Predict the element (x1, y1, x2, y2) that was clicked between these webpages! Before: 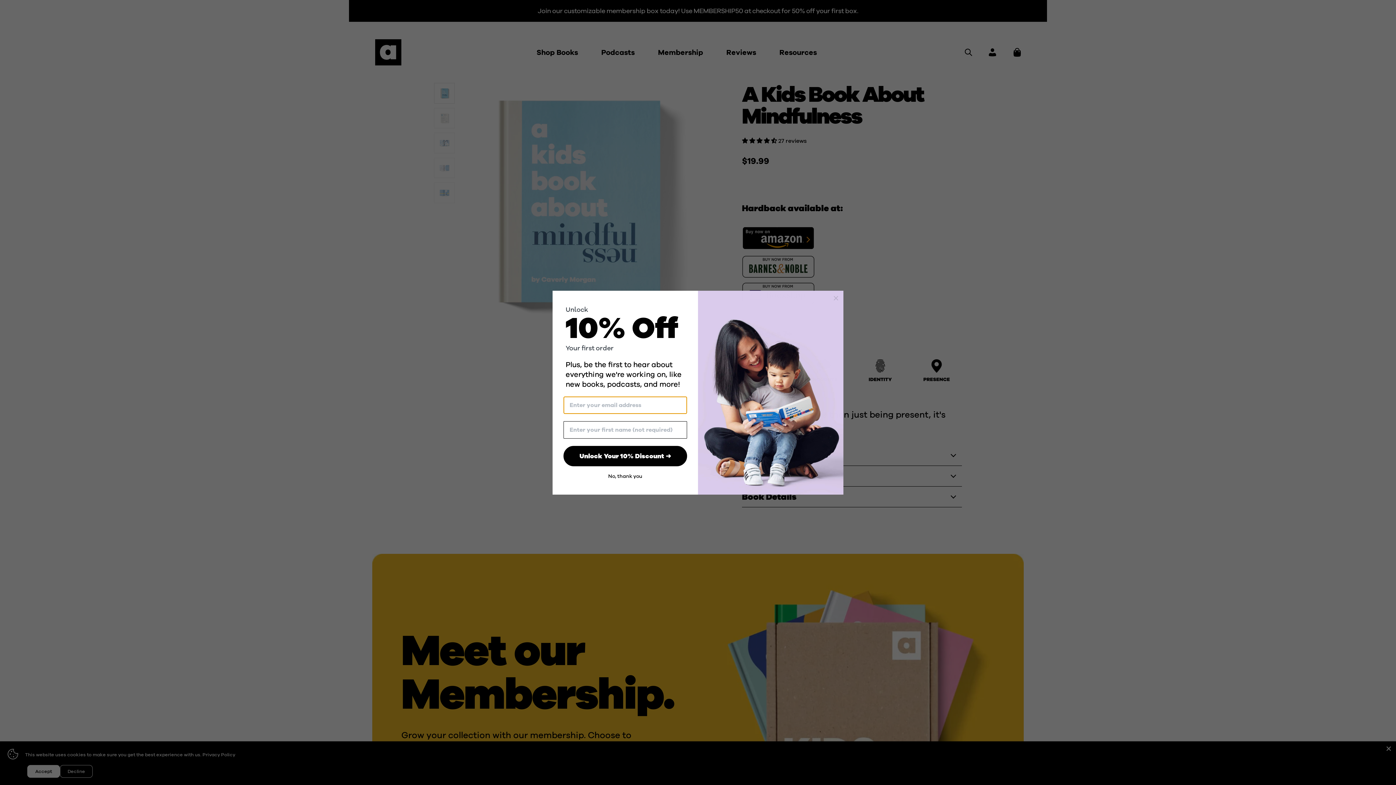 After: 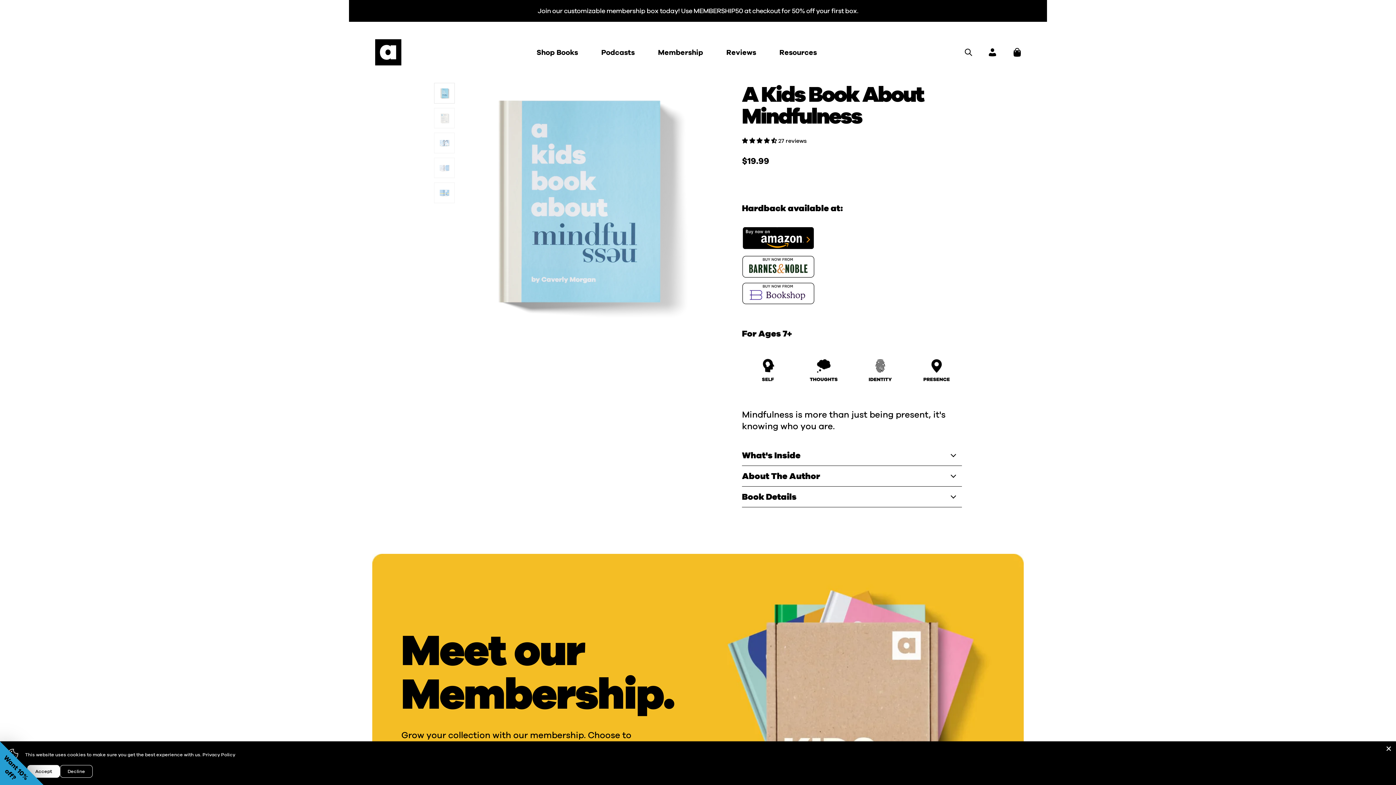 Action: label: Close dialog bbox: (831, 293, 840, 302)